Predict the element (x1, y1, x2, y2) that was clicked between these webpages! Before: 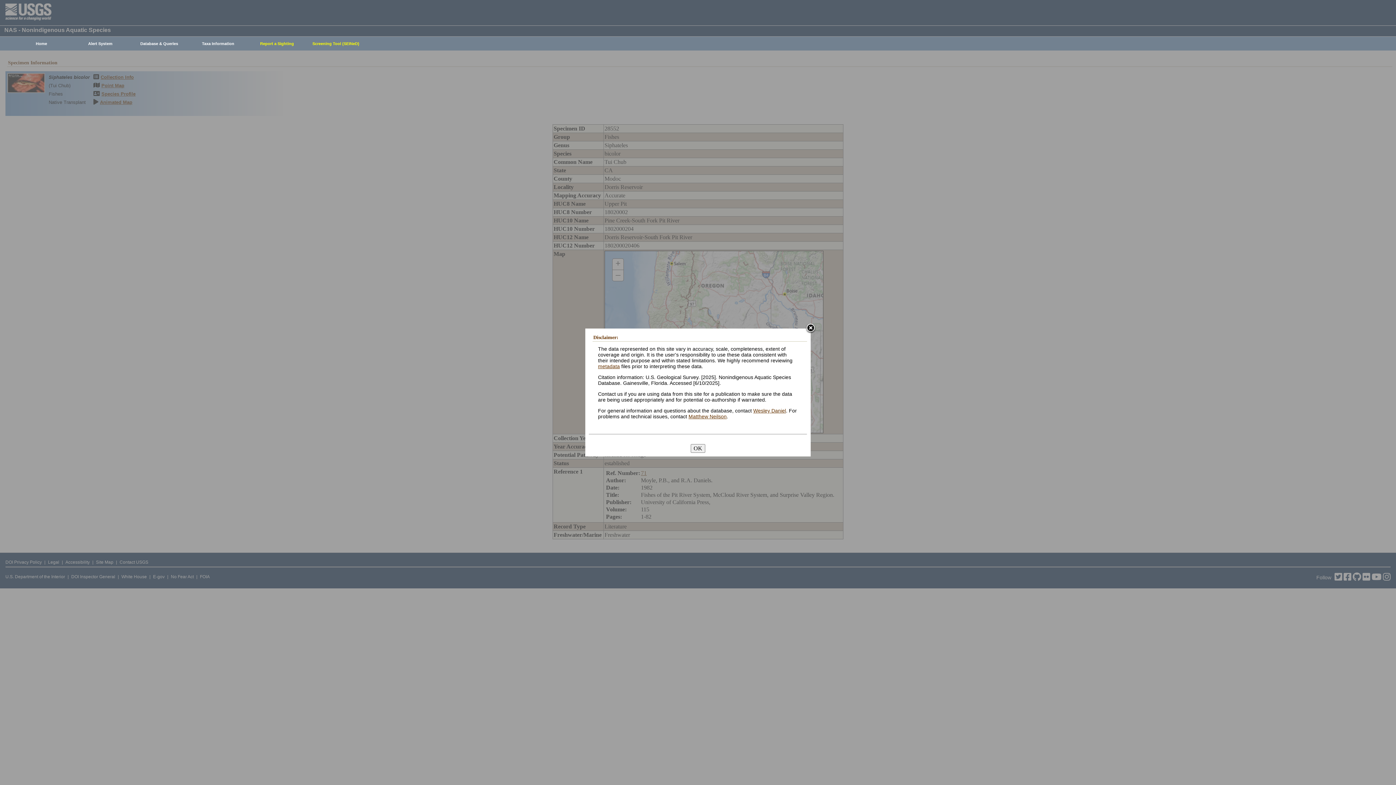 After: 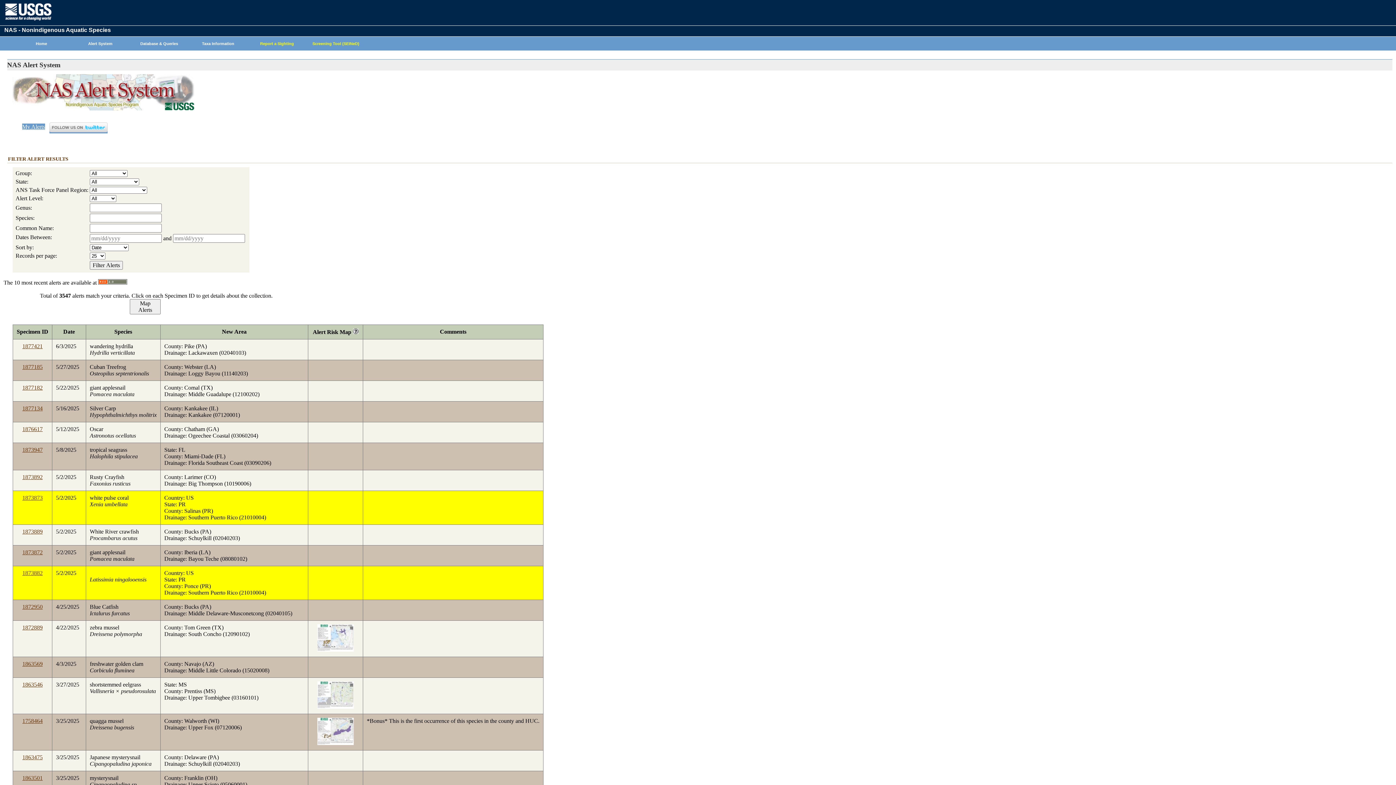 Action: label: Alert System bbox: (67, 37, 129, 50)